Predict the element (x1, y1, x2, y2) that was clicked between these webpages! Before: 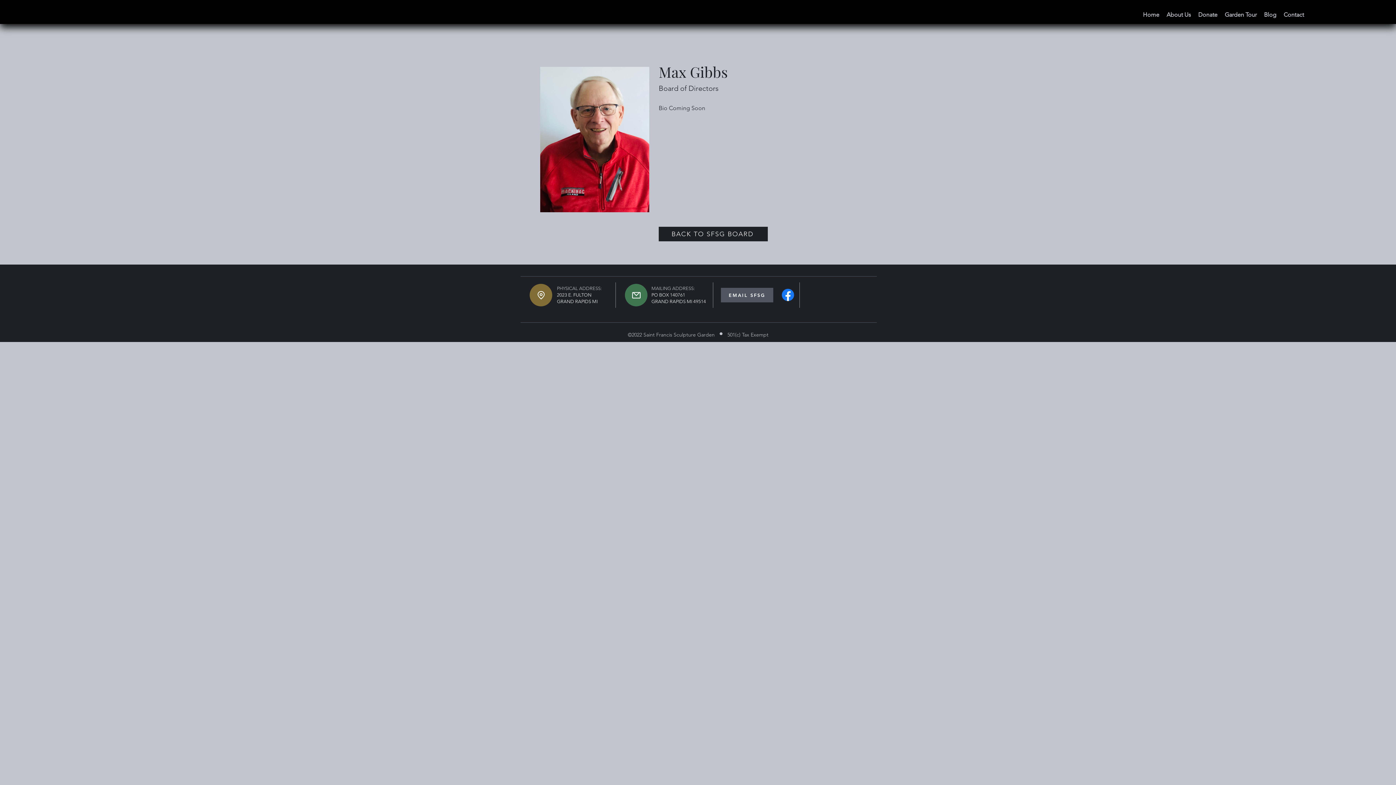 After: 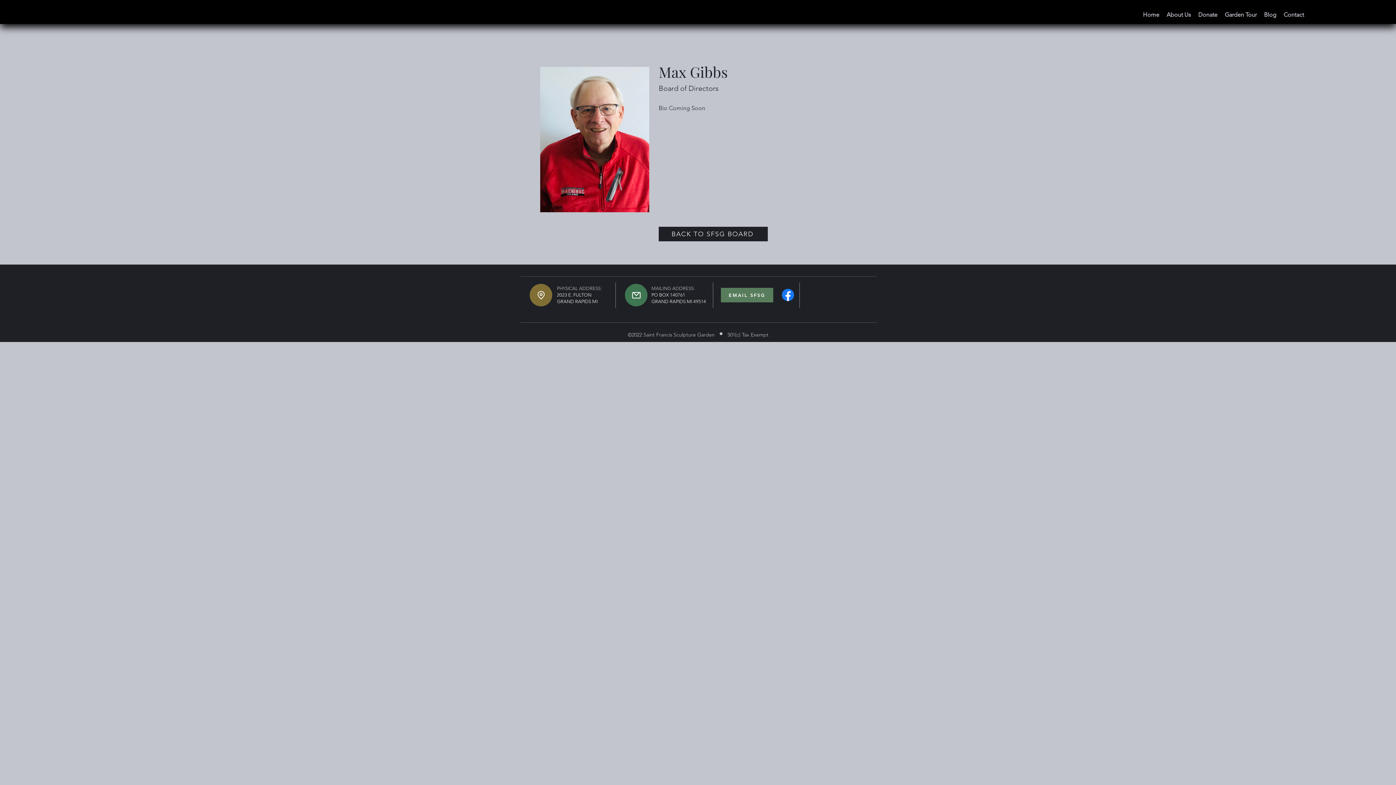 Action: label: EMAIL SFSG bbox: (721, 288, 773, 302)